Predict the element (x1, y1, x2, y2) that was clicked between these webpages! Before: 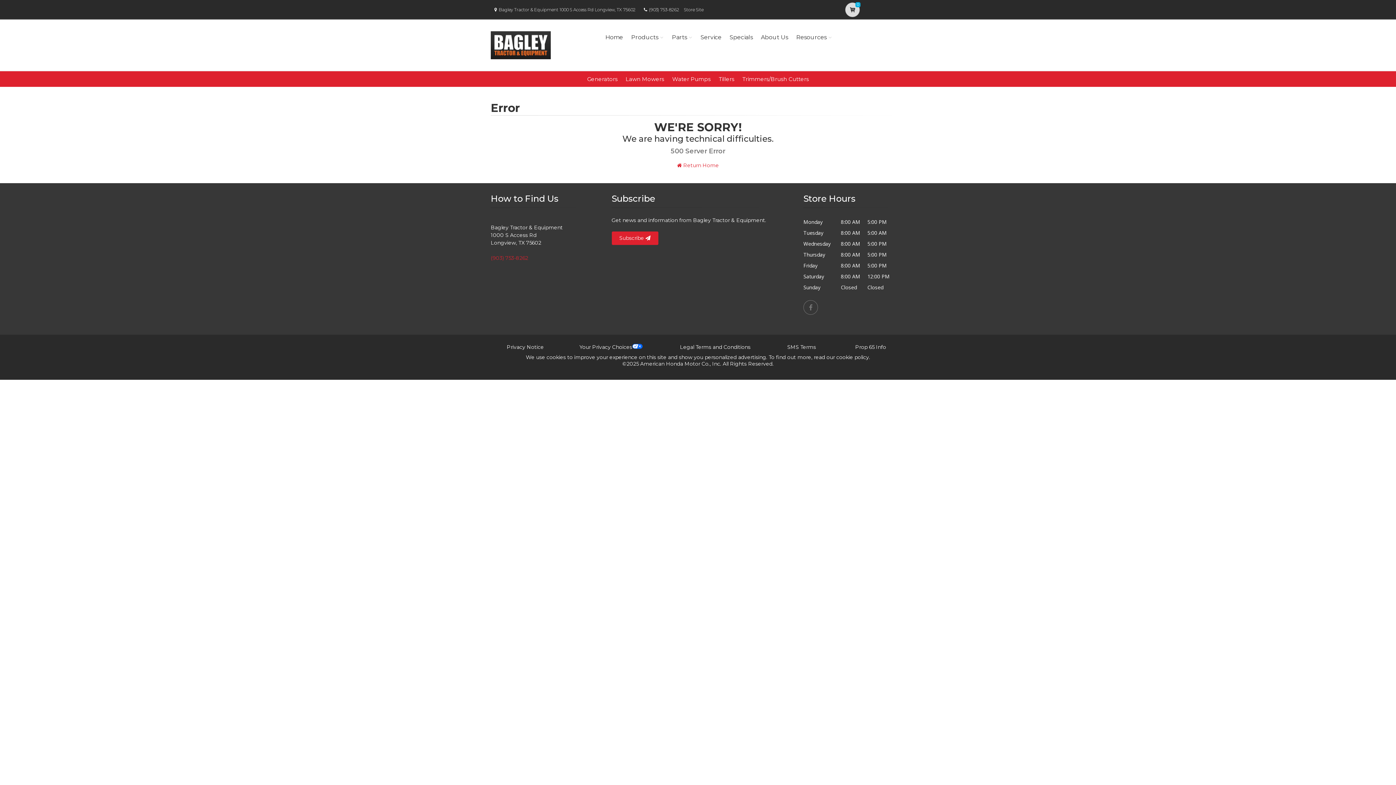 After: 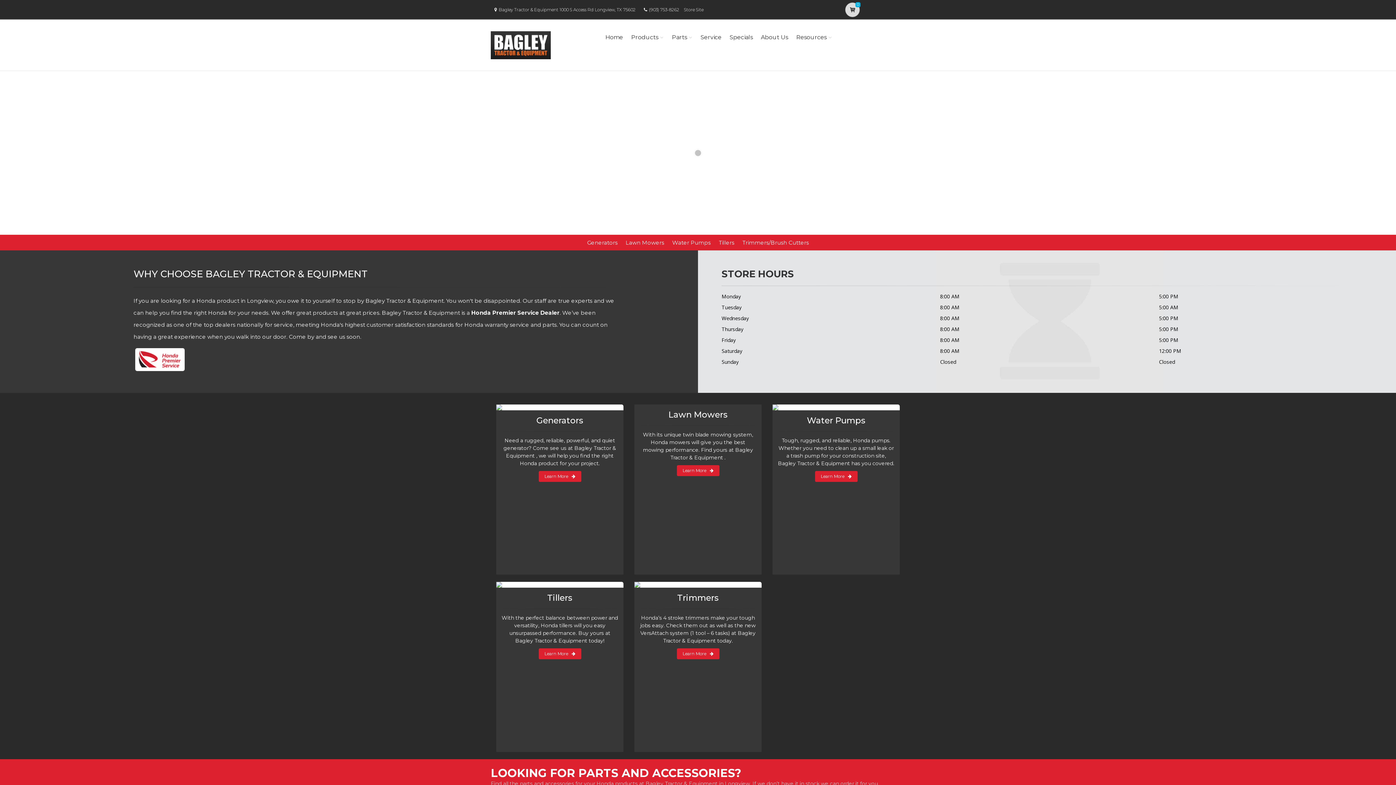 Action: label:  Return Home bbox: (669, 158, 726, 172)